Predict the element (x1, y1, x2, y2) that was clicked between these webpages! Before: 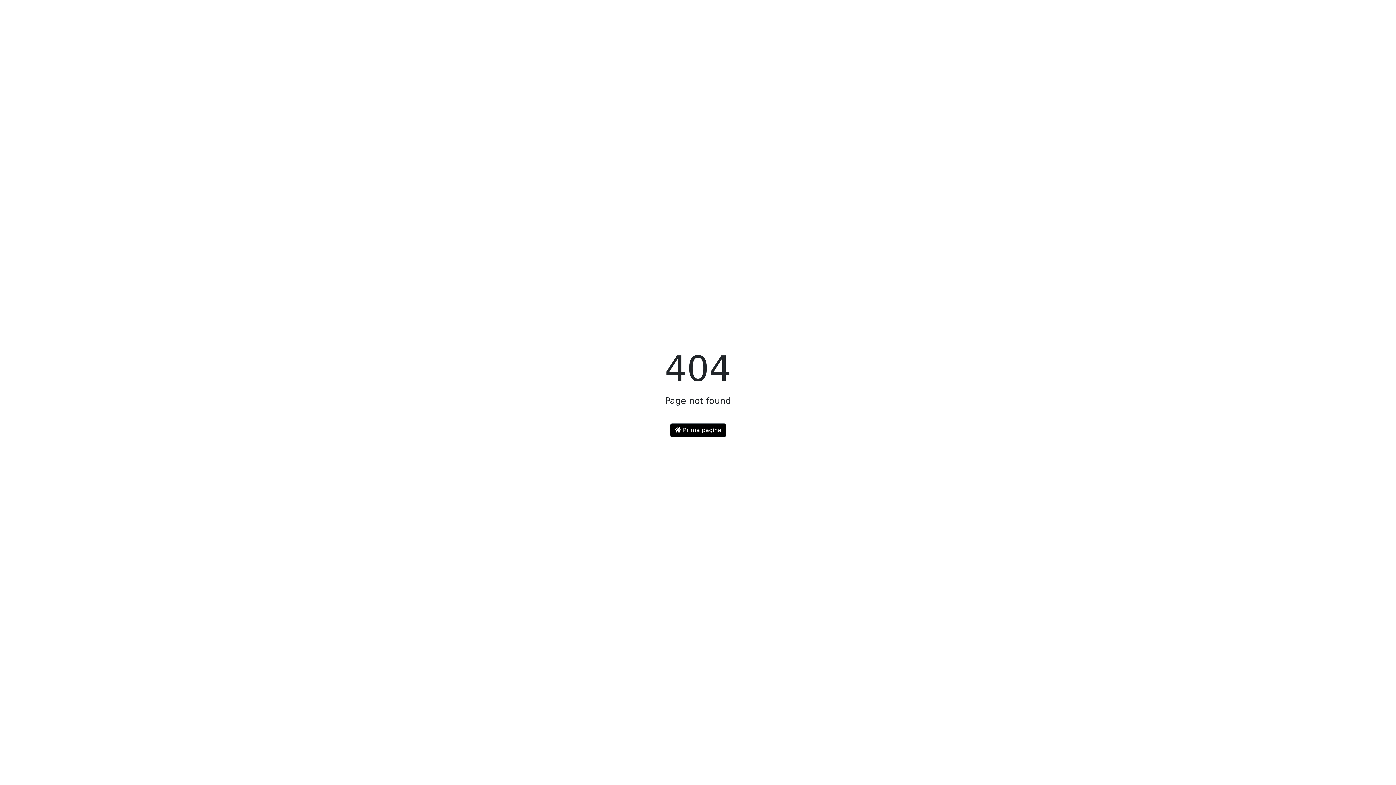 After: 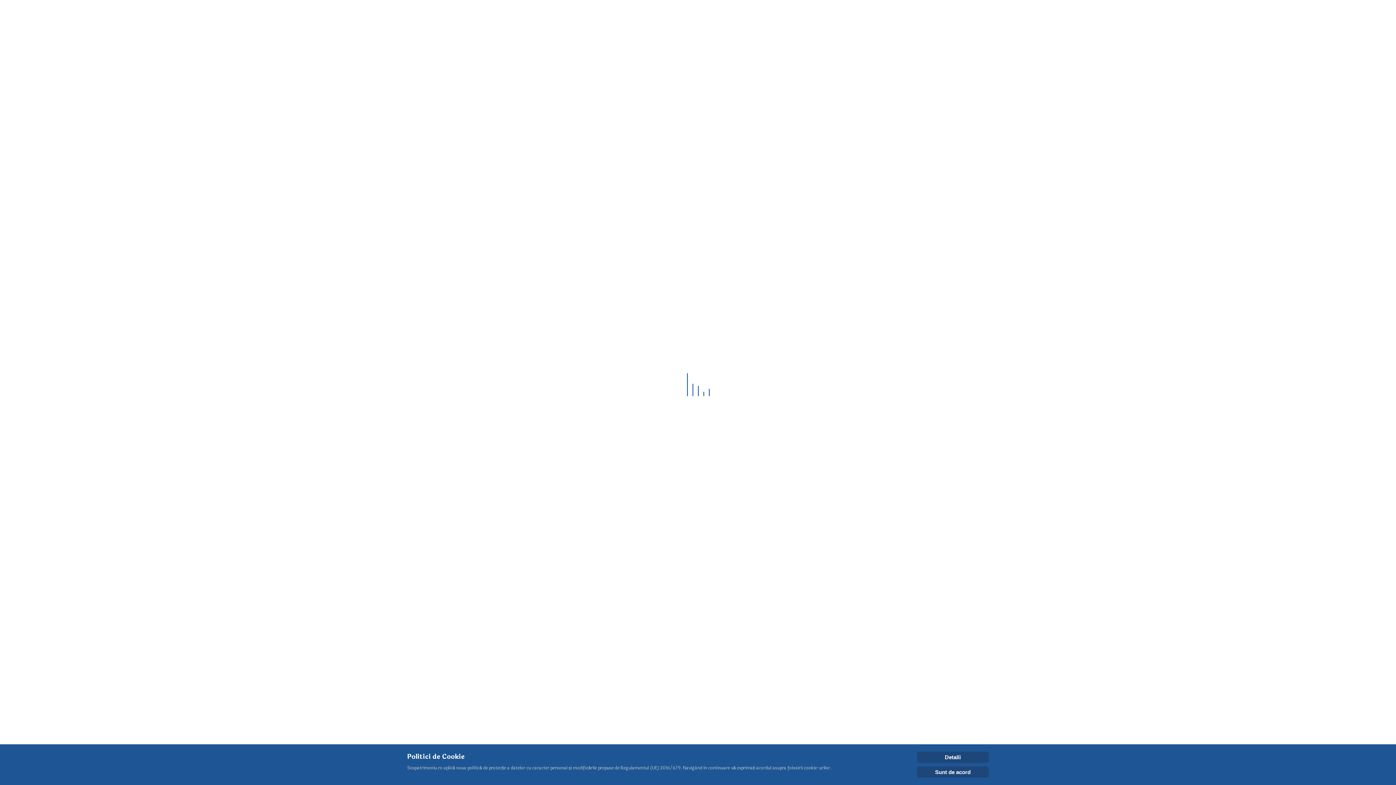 Action: bbox: (670, 423, 726, 437) label:  Prima pagină